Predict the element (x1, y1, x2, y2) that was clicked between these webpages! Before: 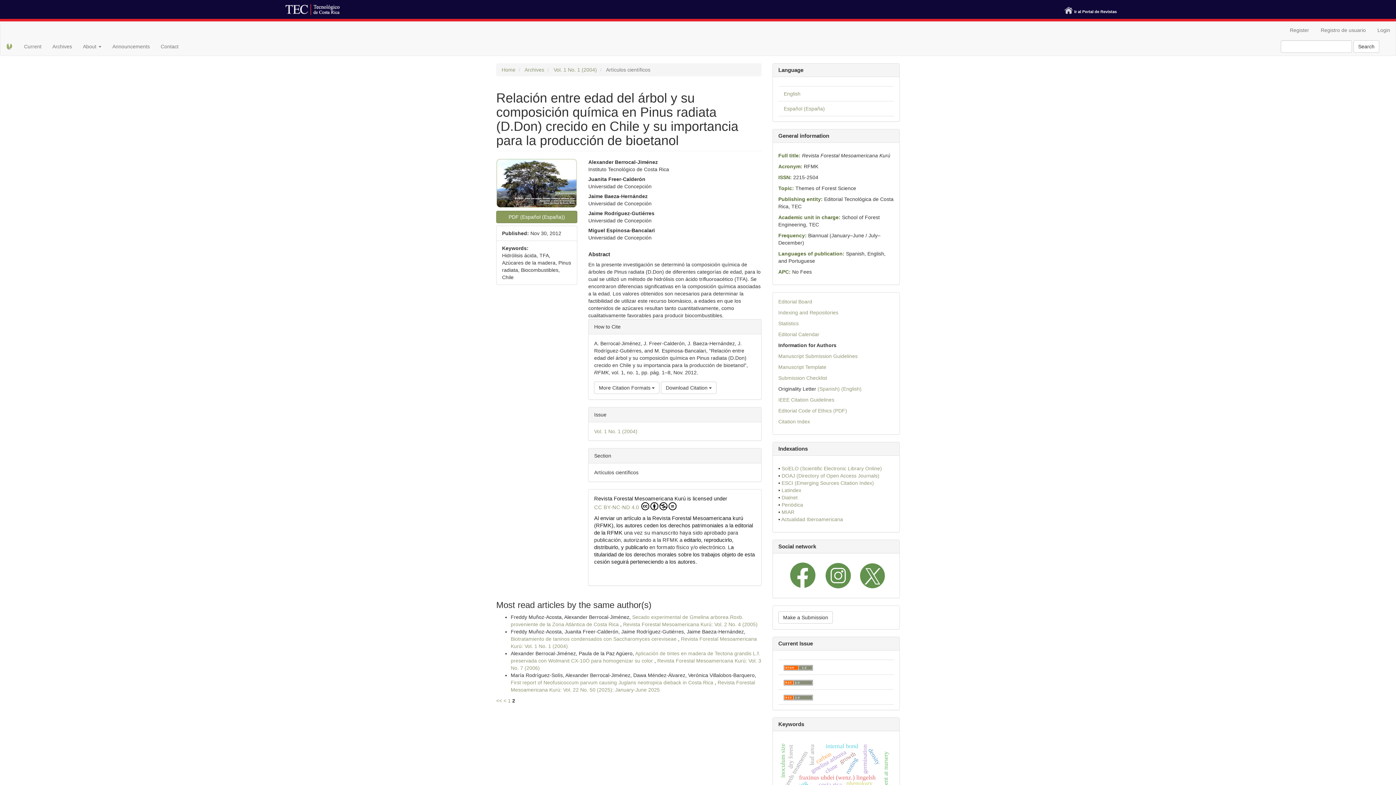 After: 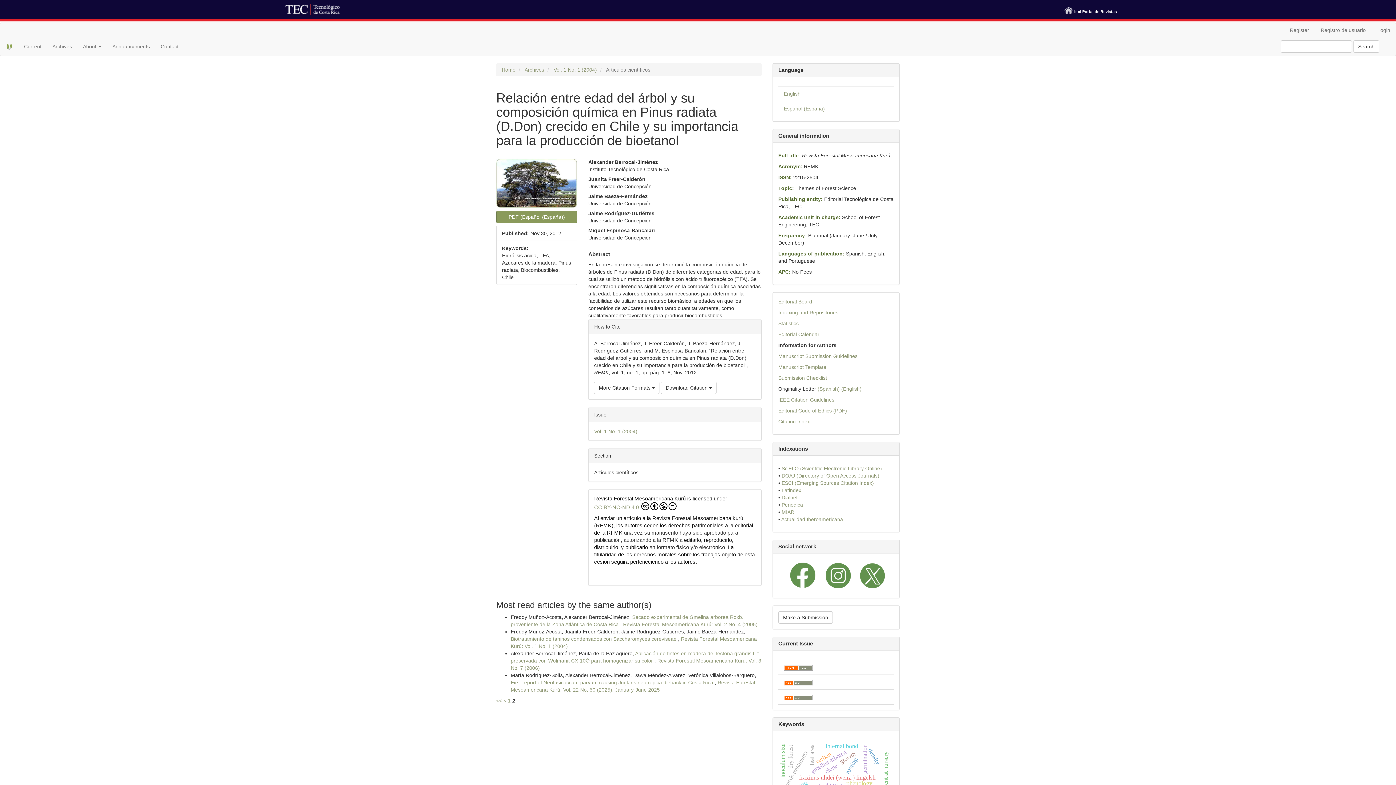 Action: bbox: (790, 572, 815, 578)